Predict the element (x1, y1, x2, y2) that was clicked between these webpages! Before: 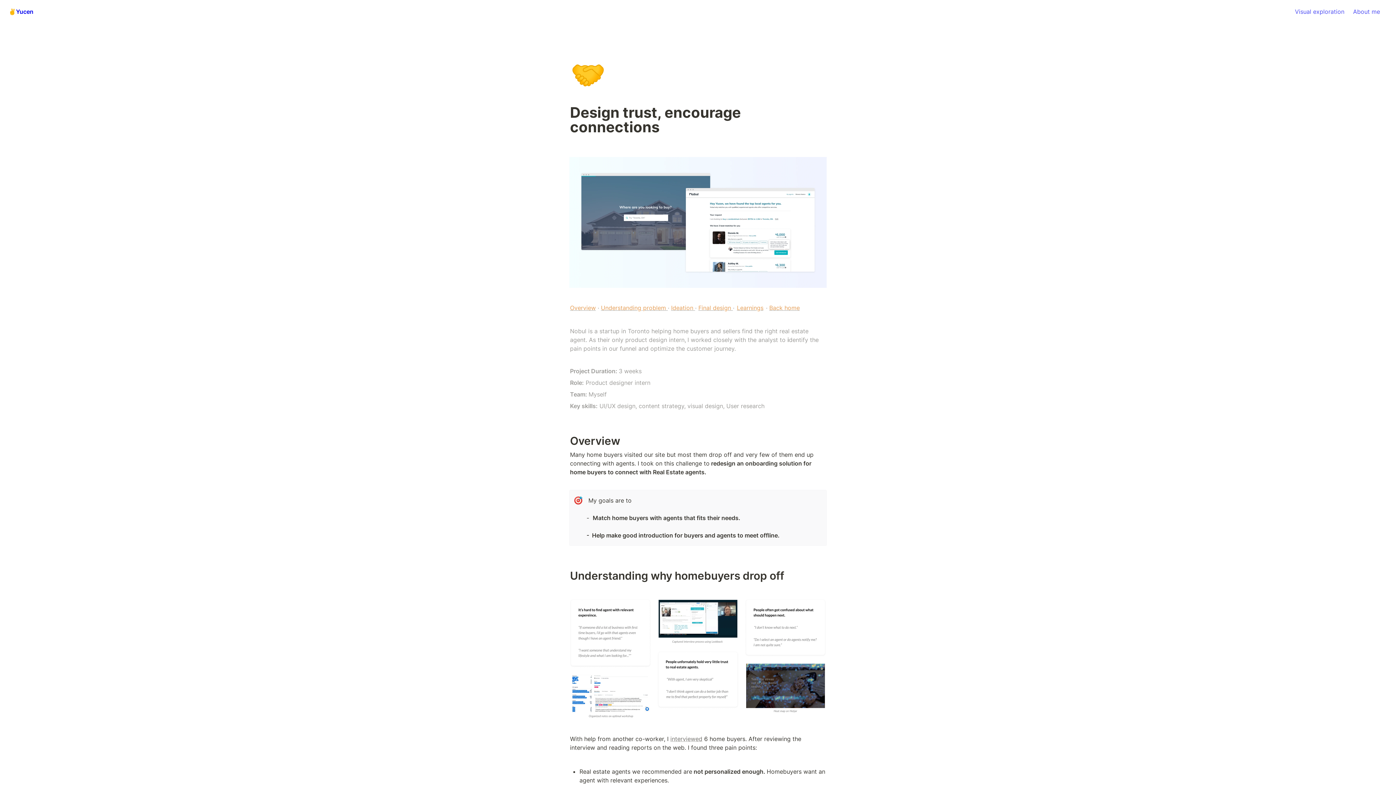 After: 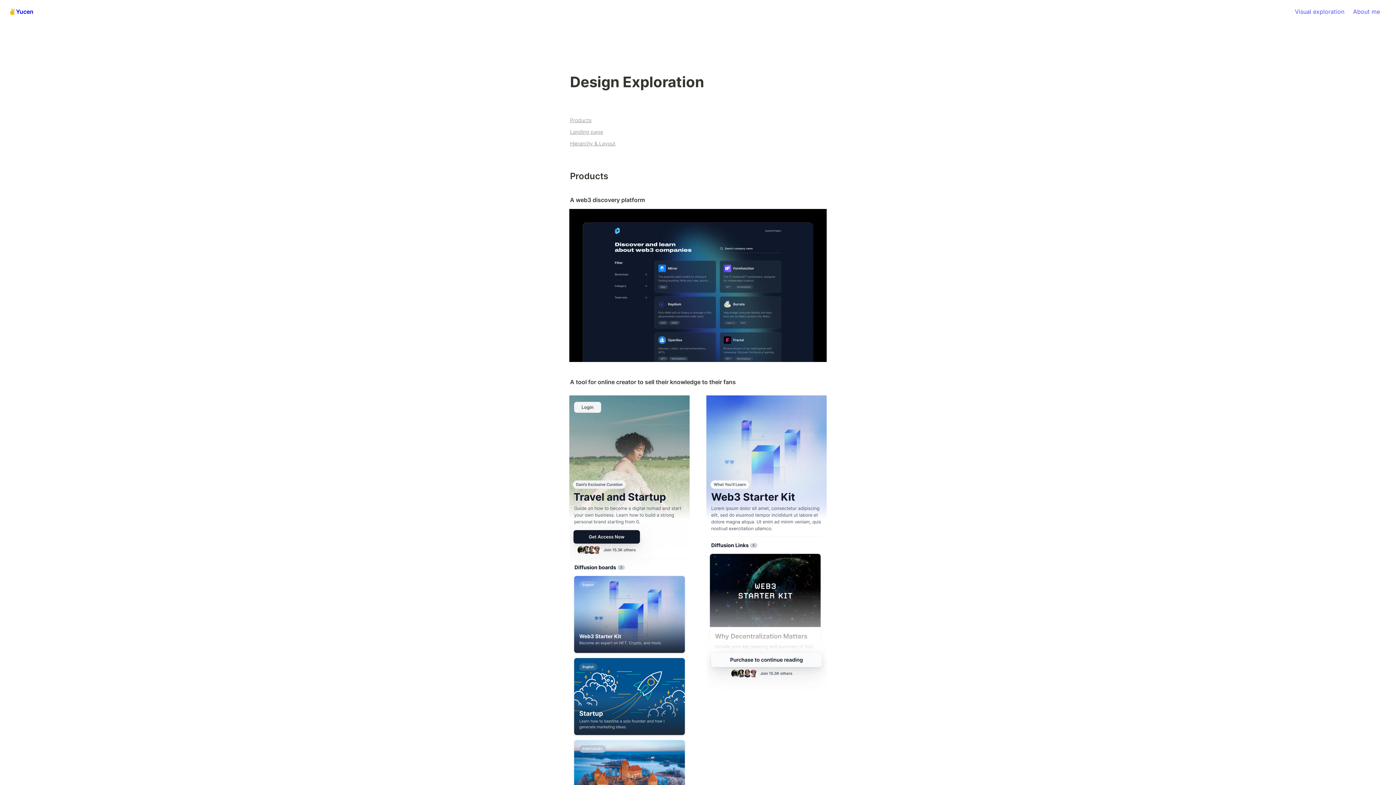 Action: bbox: (1290, 2, 1349, 21) label: Visual exploration